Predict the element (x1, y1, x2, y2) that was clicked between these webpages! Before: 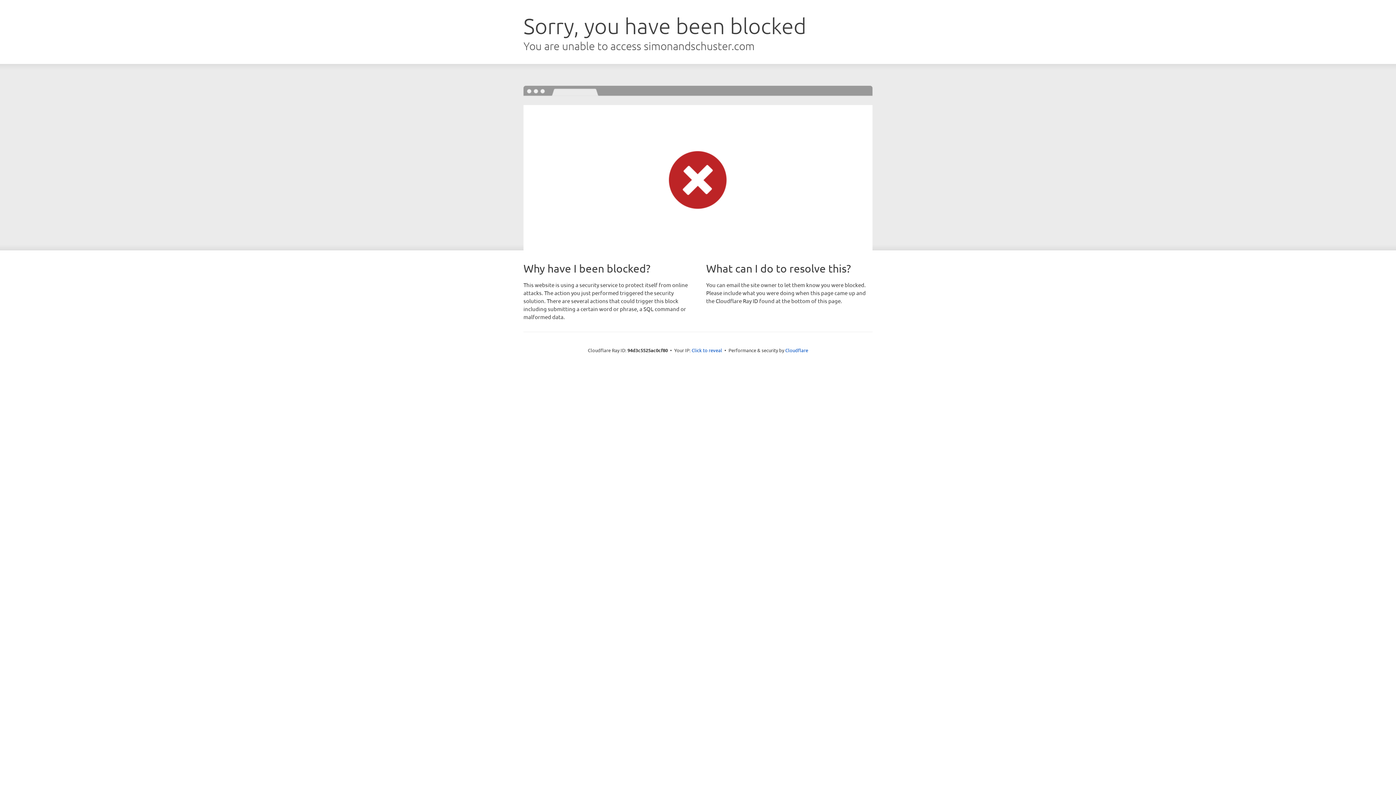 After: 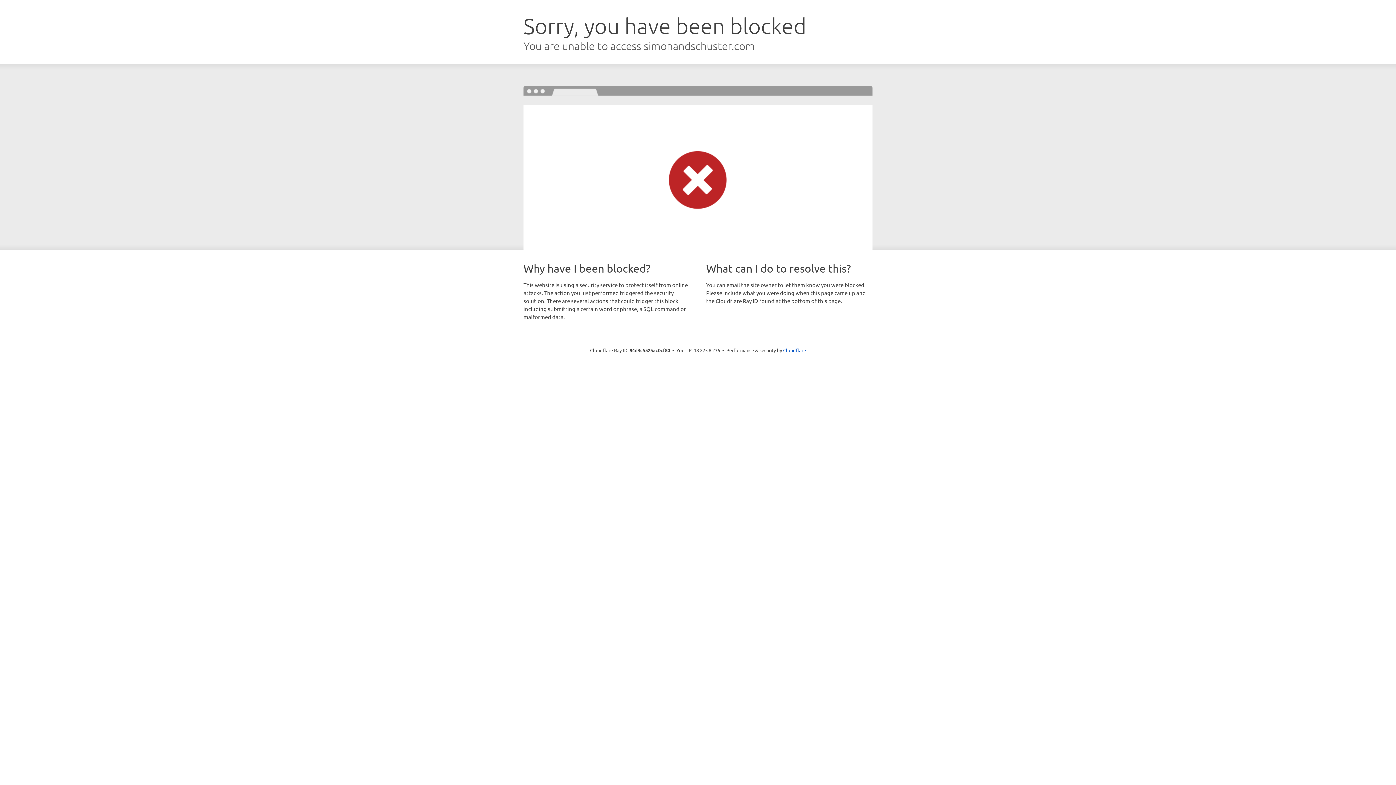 Action: bbox: (691, 346, 722, 353) label: Click to reveal